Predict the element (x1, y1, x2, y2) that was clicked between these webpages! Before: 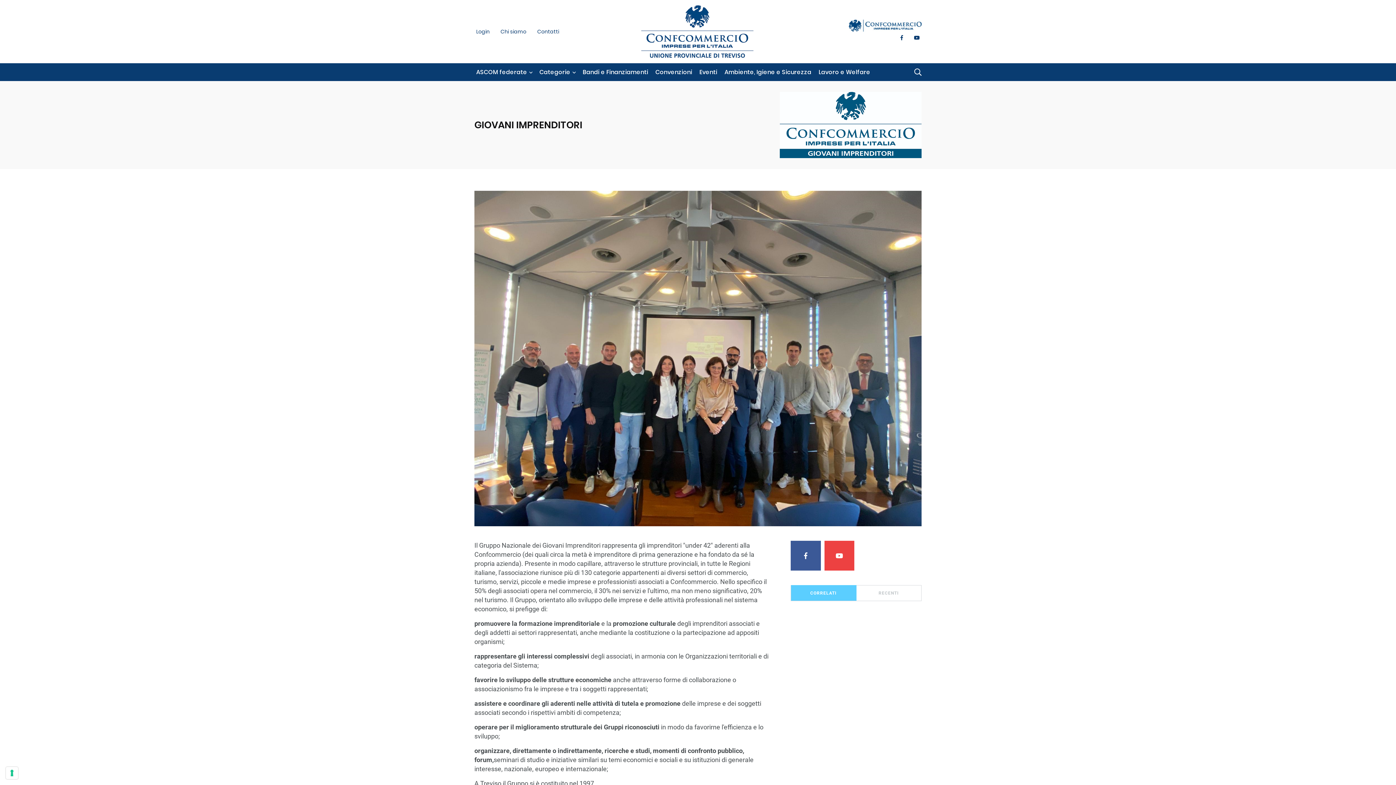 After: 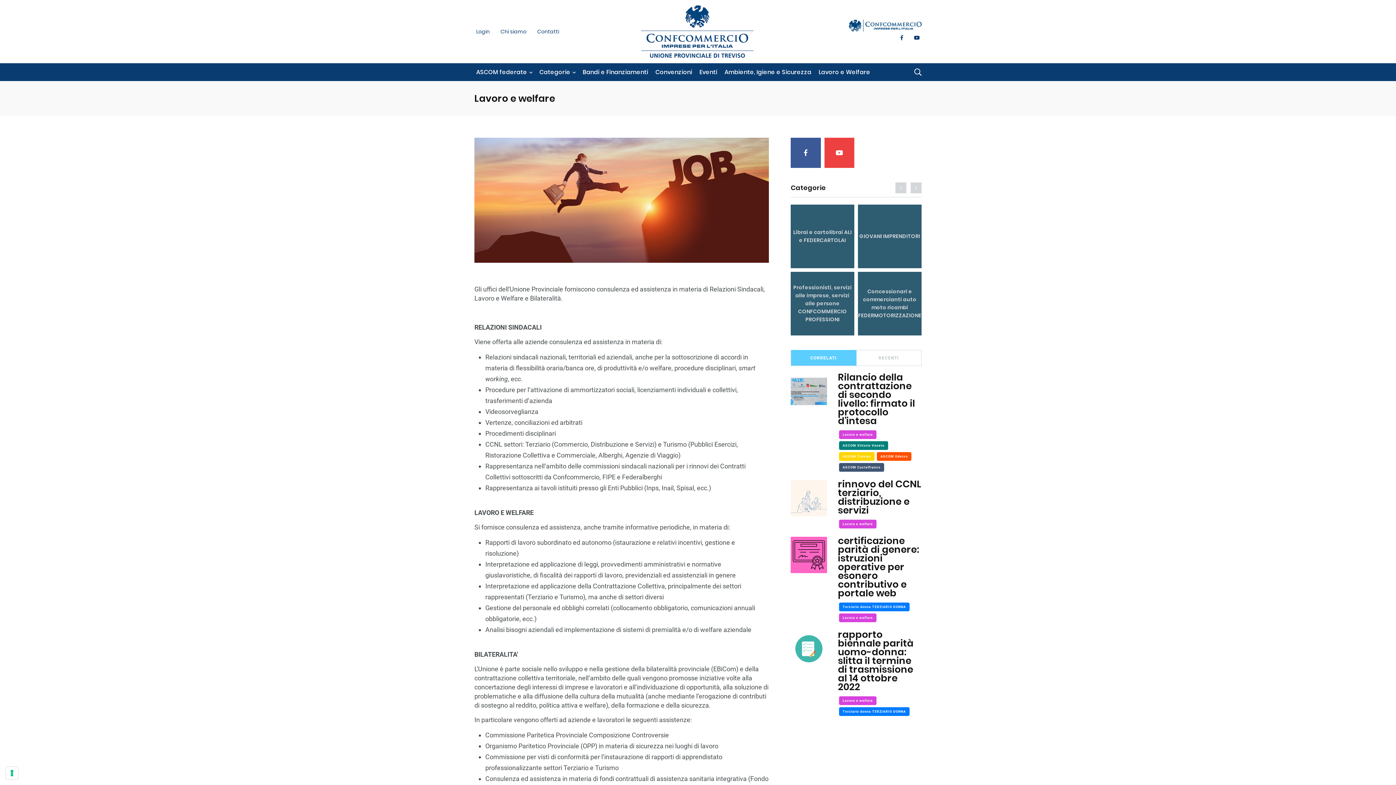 Action: label: Lavoro e Welfare bbox: (818, 68, 870, 76)